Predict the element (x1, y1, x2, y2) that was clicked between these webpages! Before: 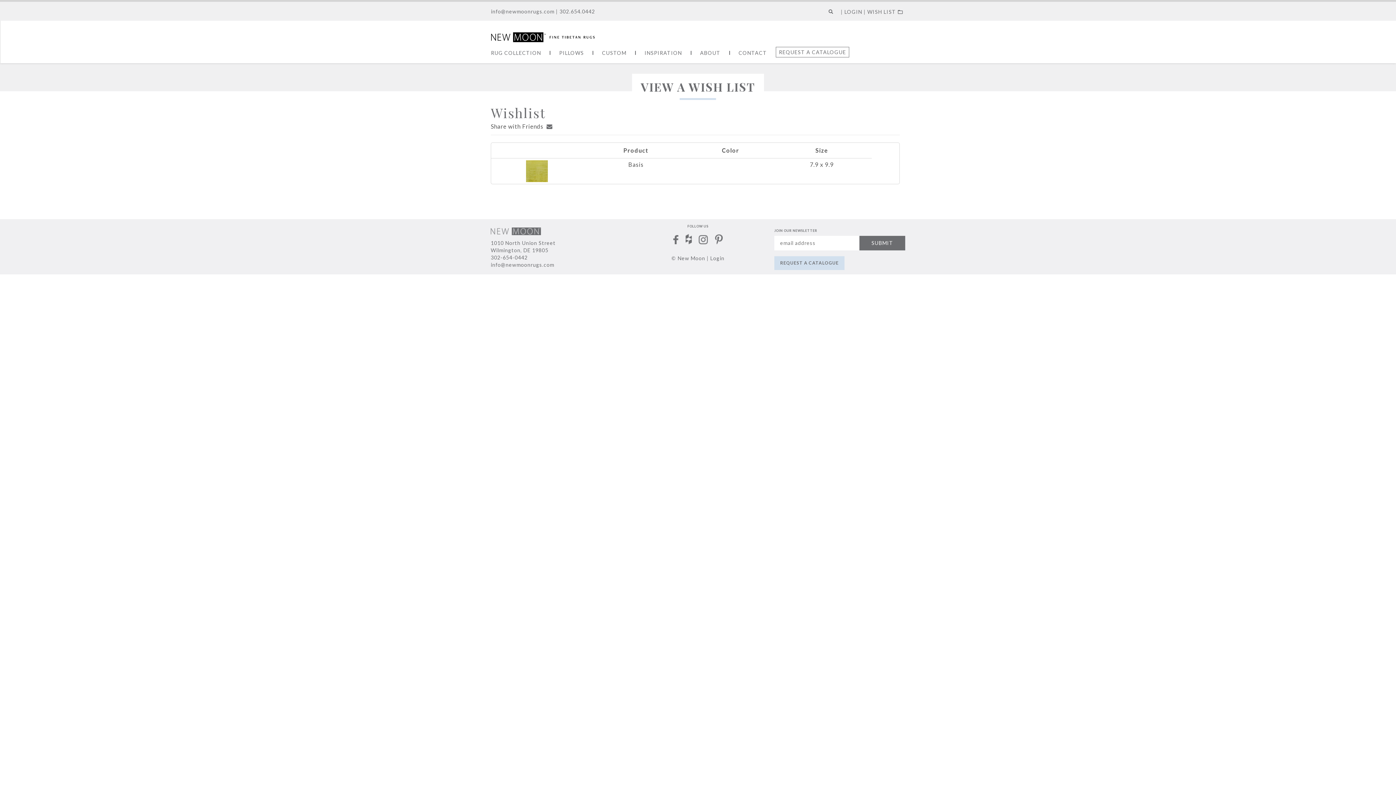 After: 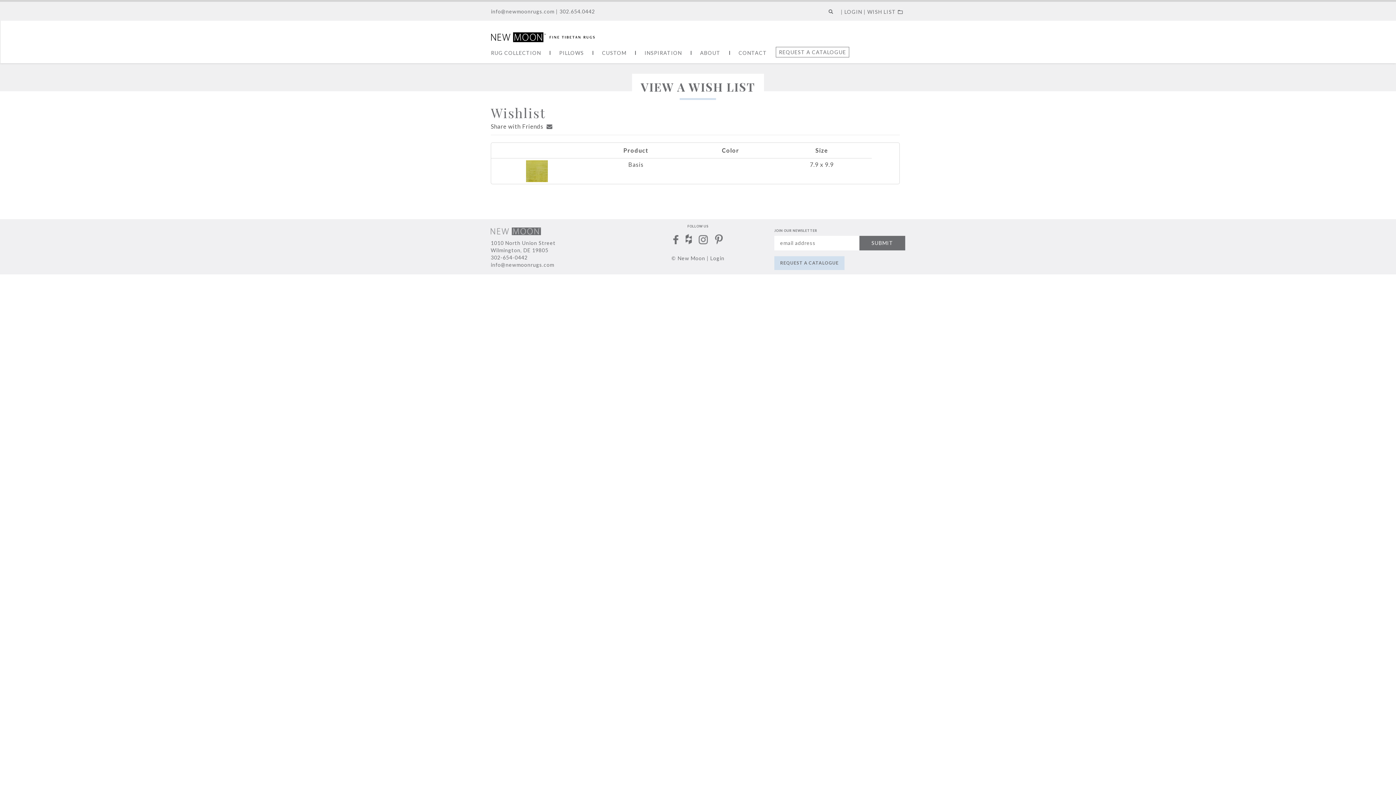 Action: label: info@newmoonrugs.com bbox: (491, 8, 554, 14)